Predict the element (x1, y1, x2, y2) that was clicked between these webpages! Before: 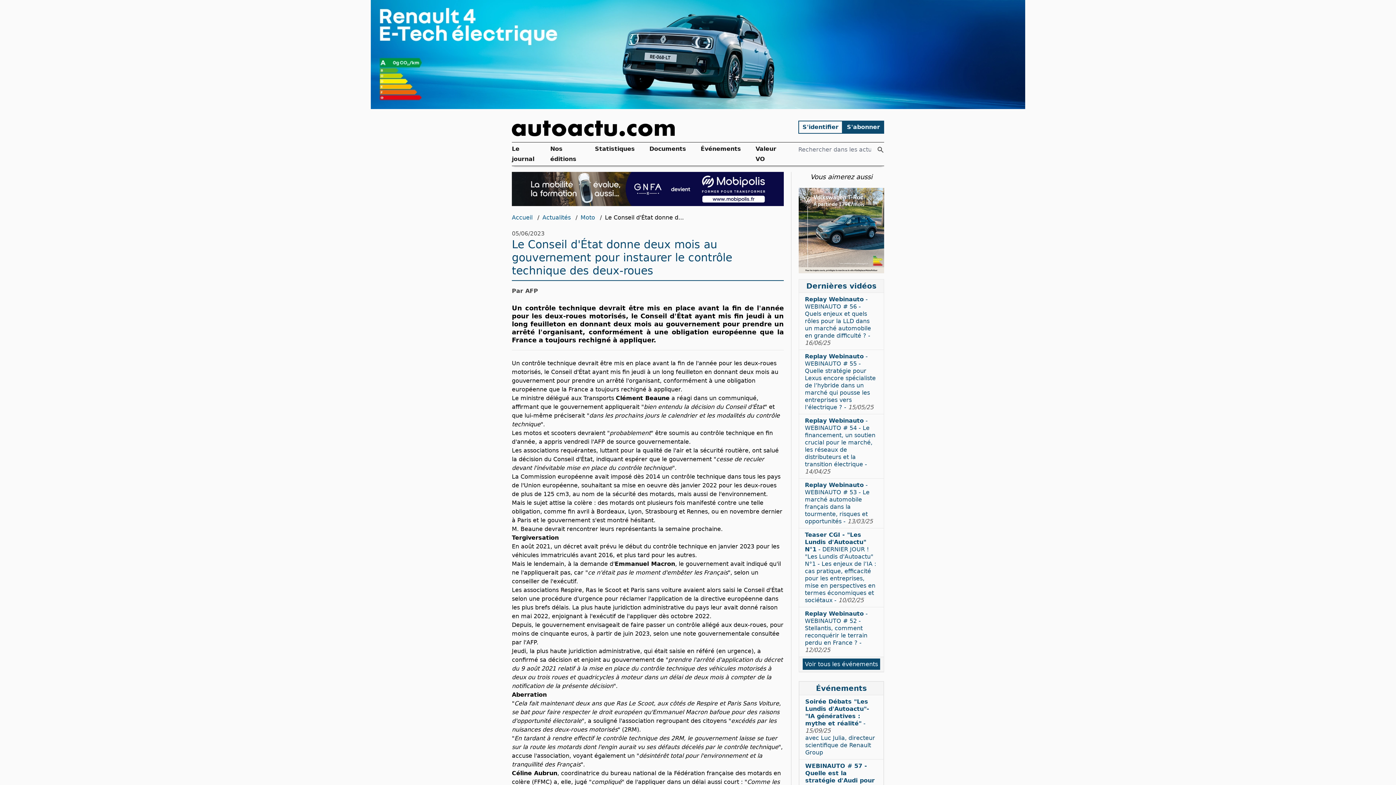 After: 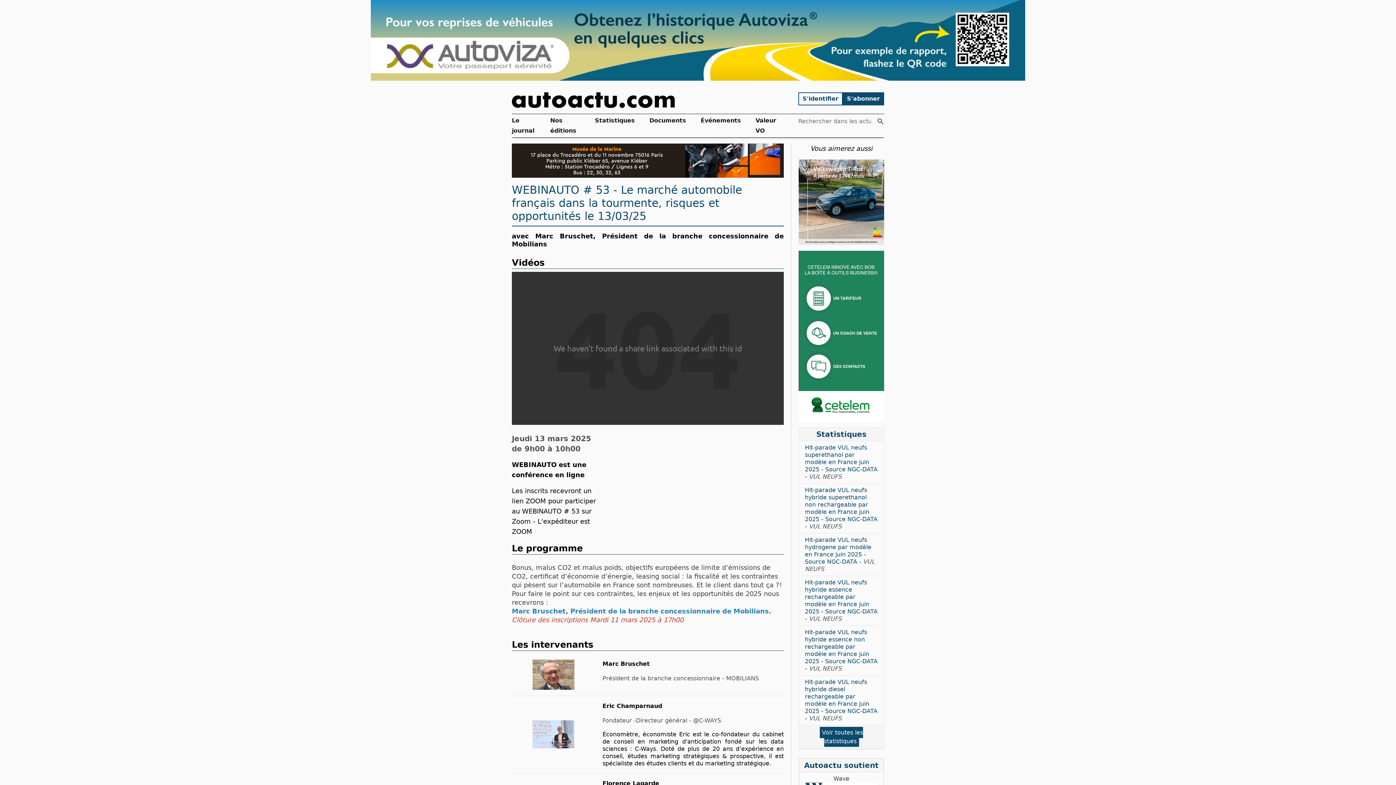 Action: bbox: (799, 478, 884, 528) label: Replay Webinauto - WEBINAUTO # 53 - Le marché automobile français dans la tourmente, risques et opportunités - 13/03/25